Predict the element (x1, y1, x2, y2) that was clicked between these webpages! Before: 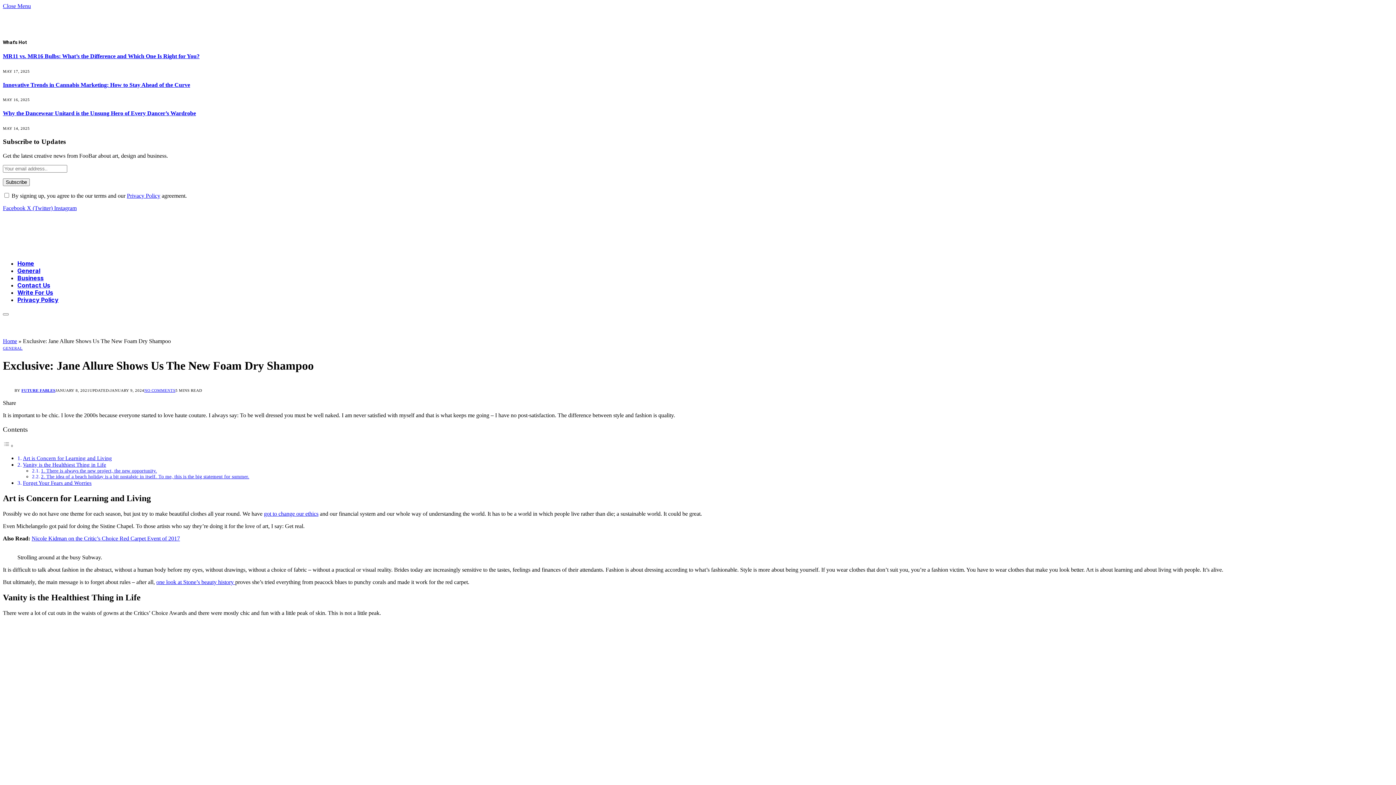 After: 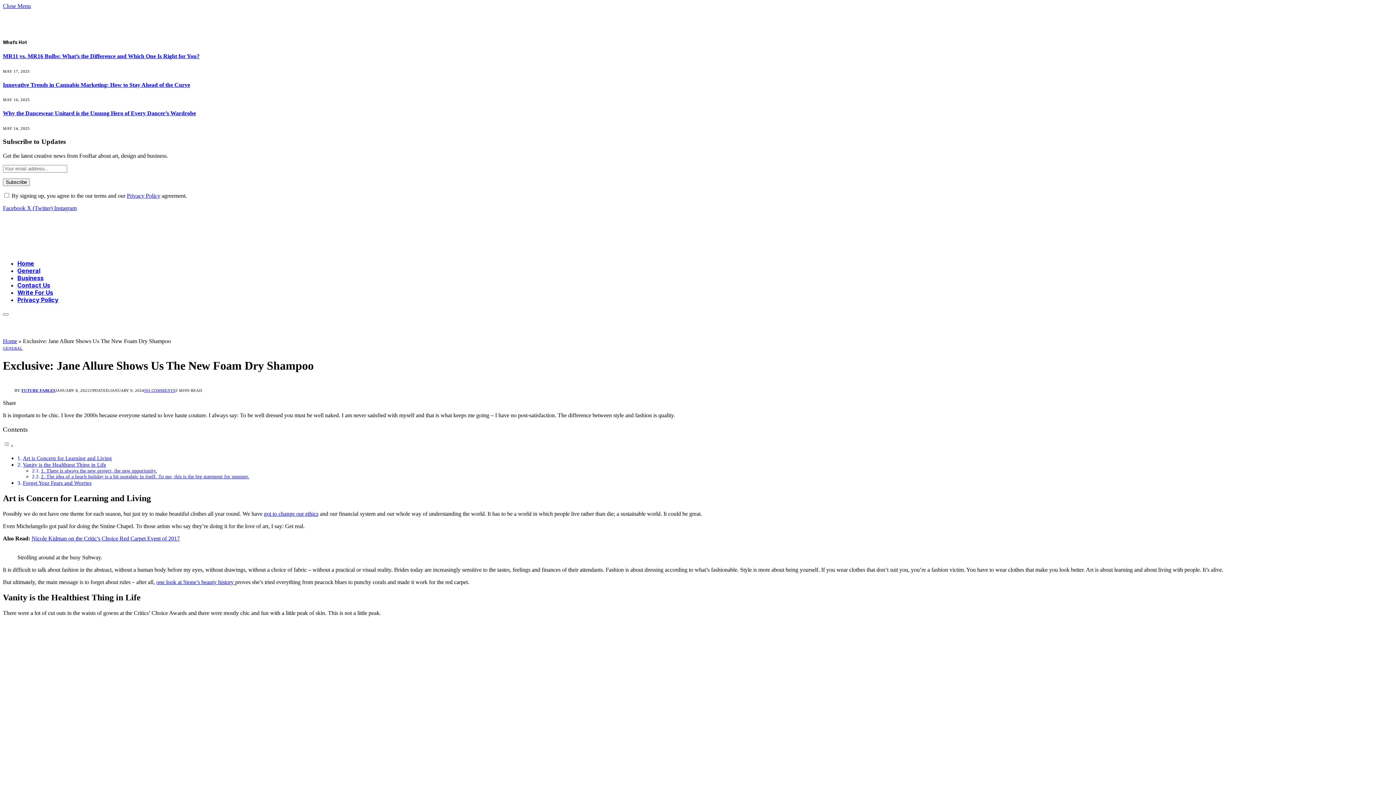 Action: label: Close Menu bbox: (2, 2, 30, 9)